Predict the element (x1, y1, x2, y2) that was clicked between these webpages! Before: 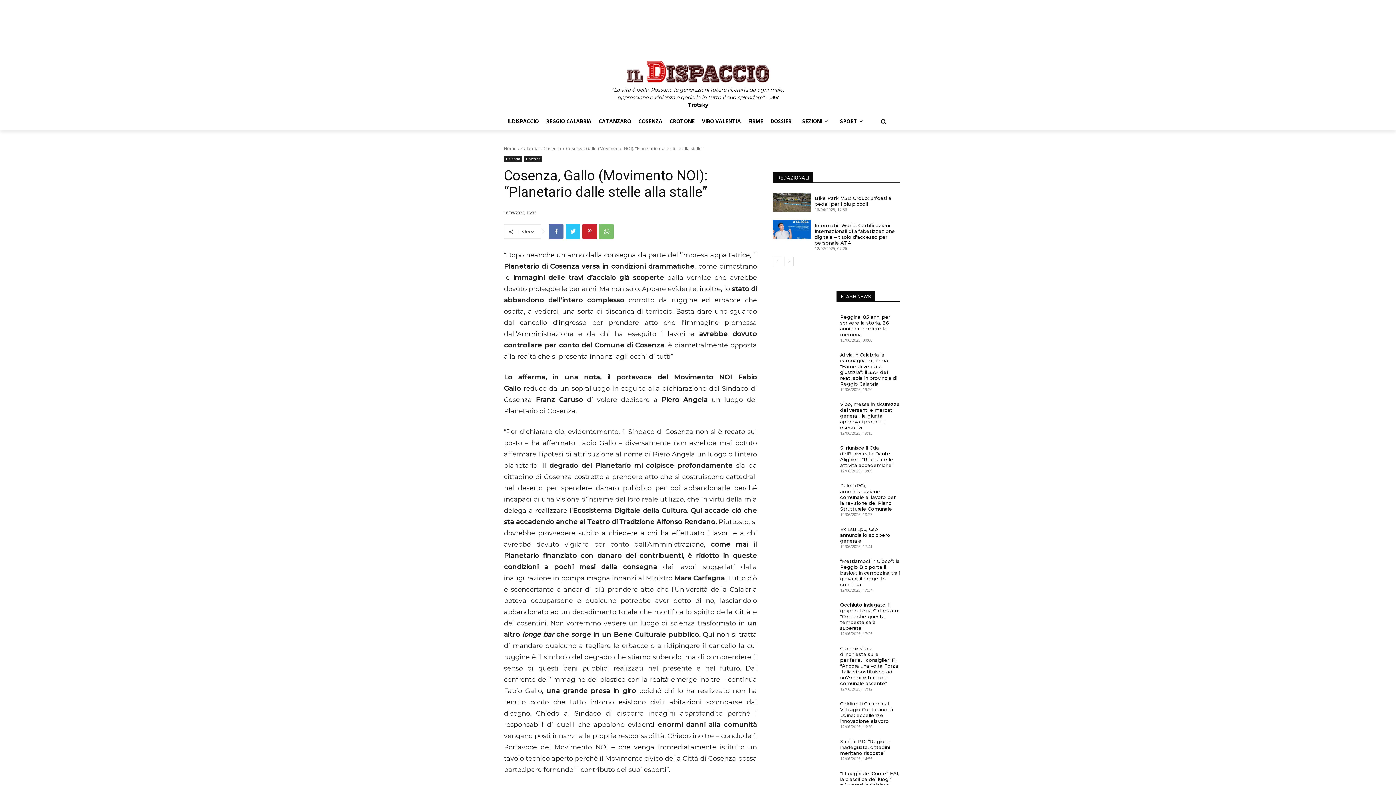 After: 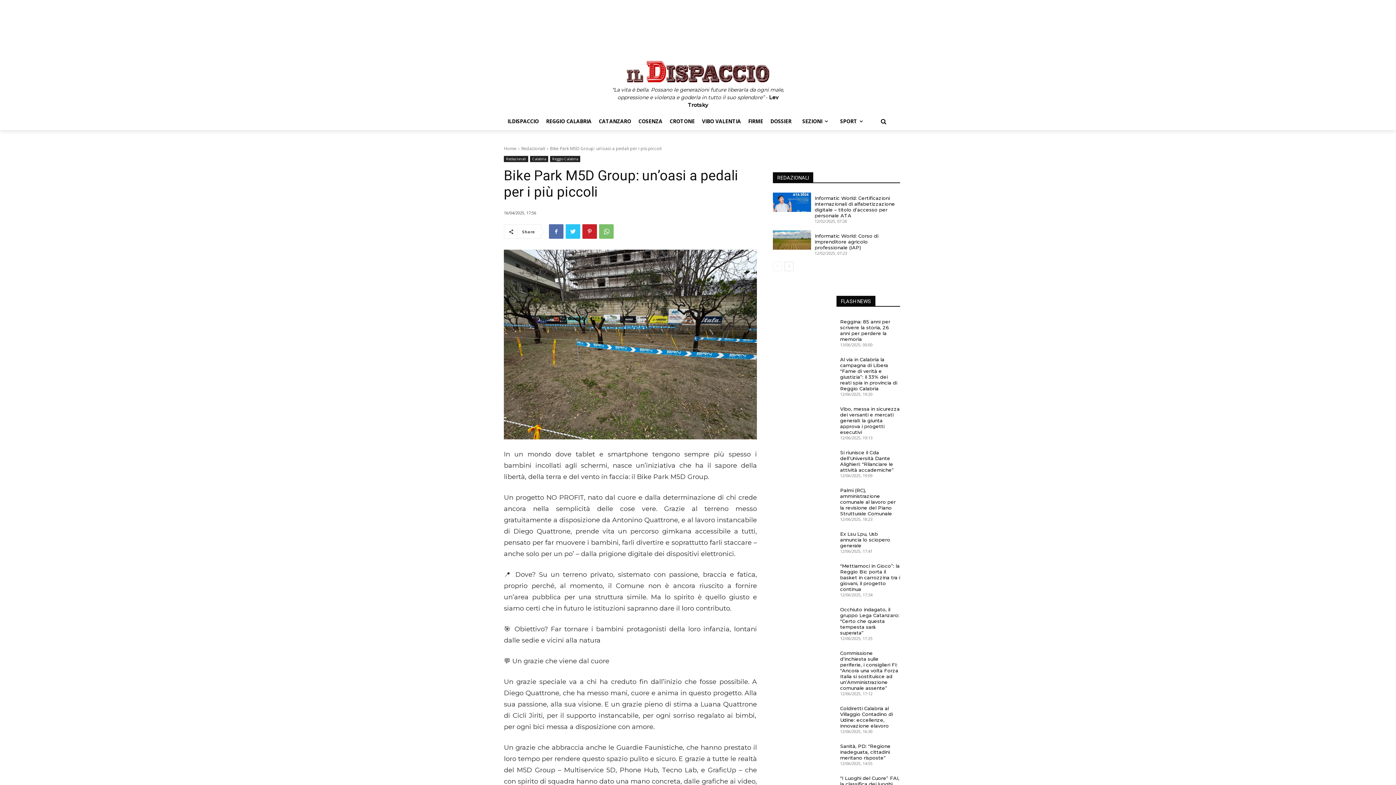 Action: bbox: (773, 192, 811, 211)